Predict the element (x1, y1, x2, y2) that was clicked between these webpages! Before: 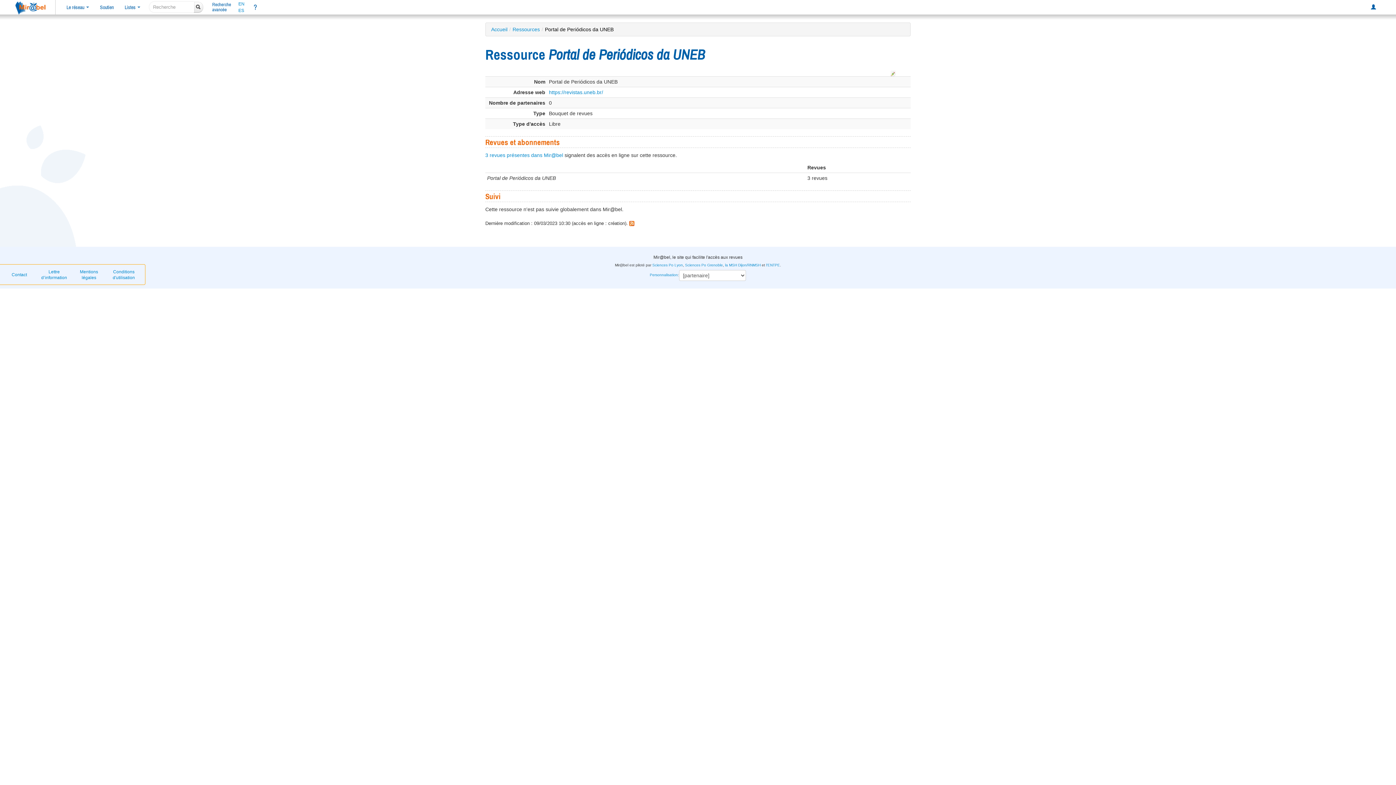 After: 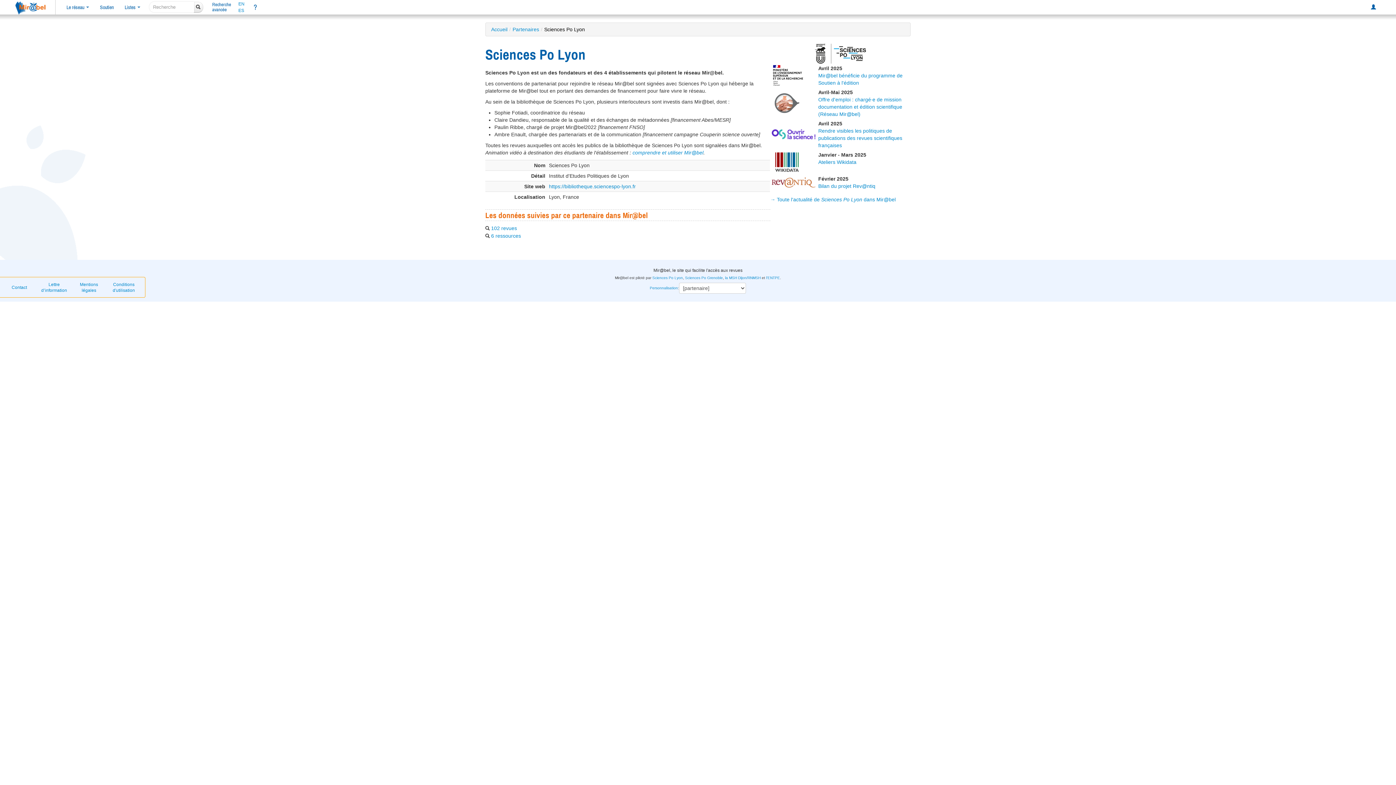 Action: bbox: (652, 263, 683, 267) label: Sciences Po Lyon